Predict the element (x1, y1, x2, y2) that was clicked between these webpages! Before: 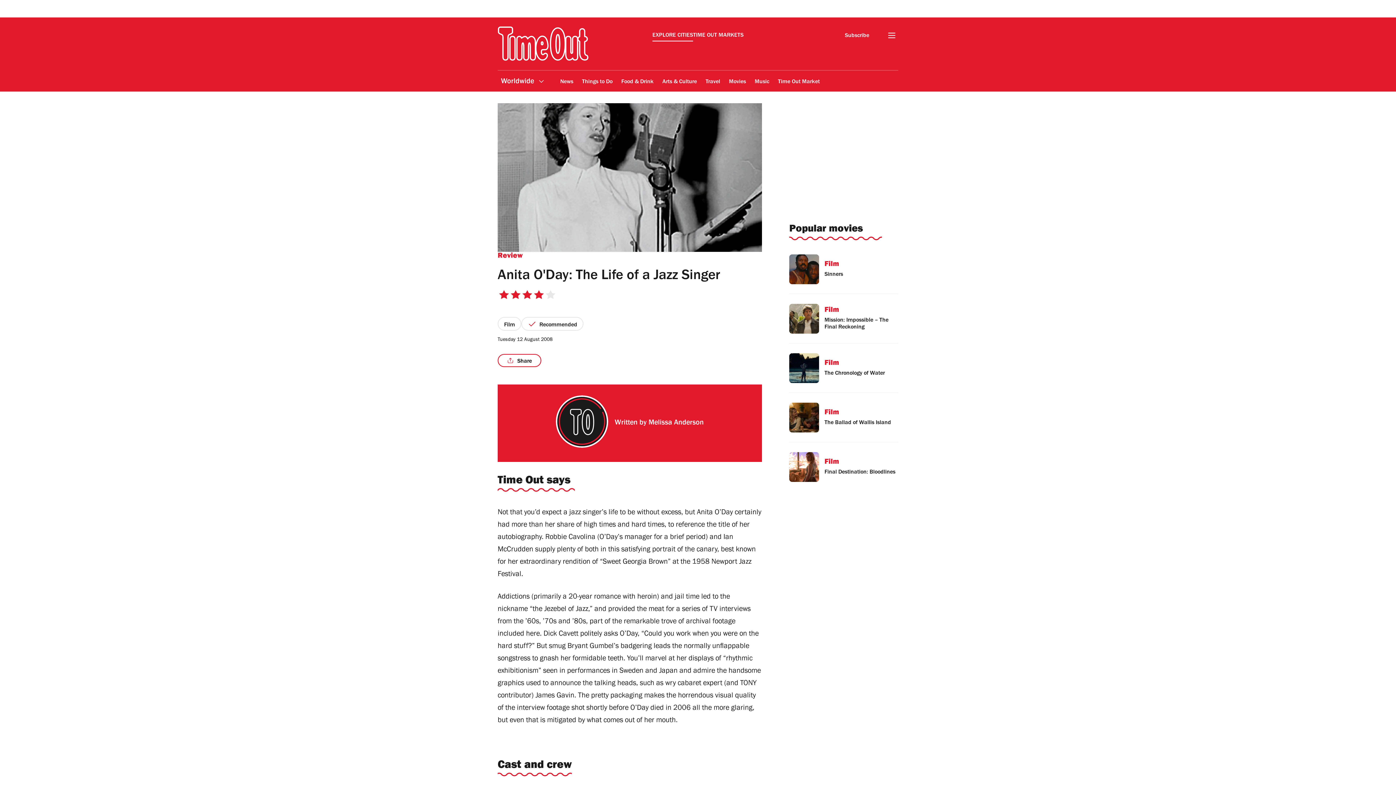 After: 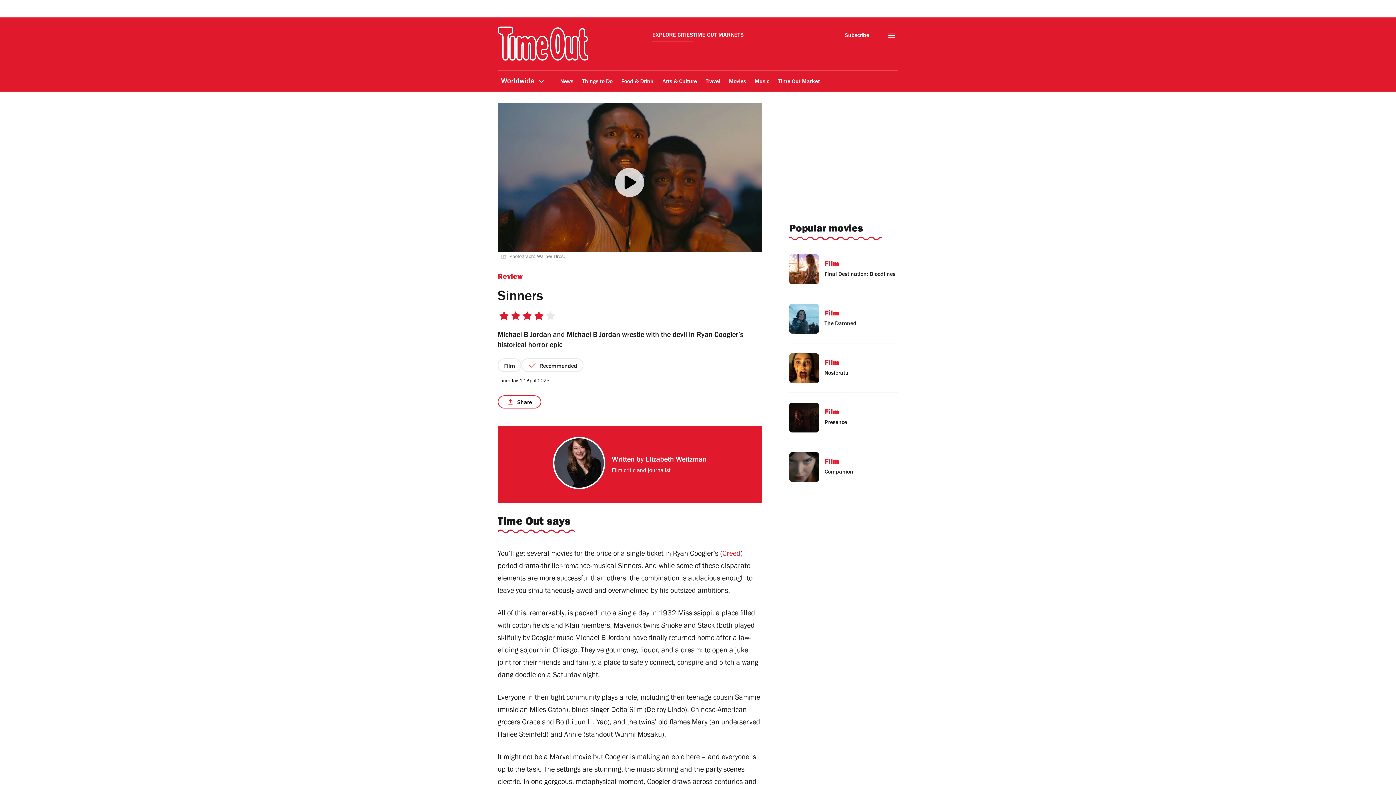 Action: bbox: (789, 342, 898, 385) label: Film

Sinners